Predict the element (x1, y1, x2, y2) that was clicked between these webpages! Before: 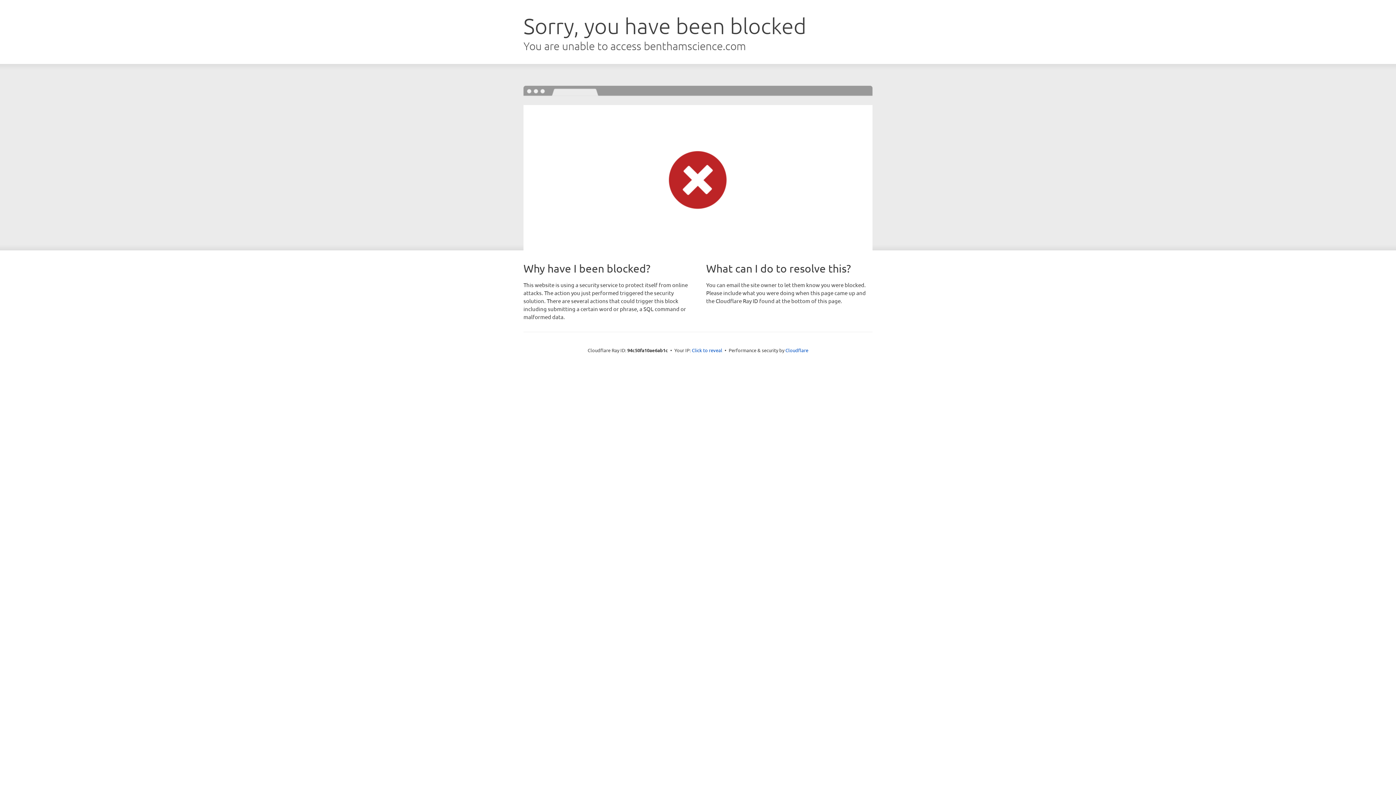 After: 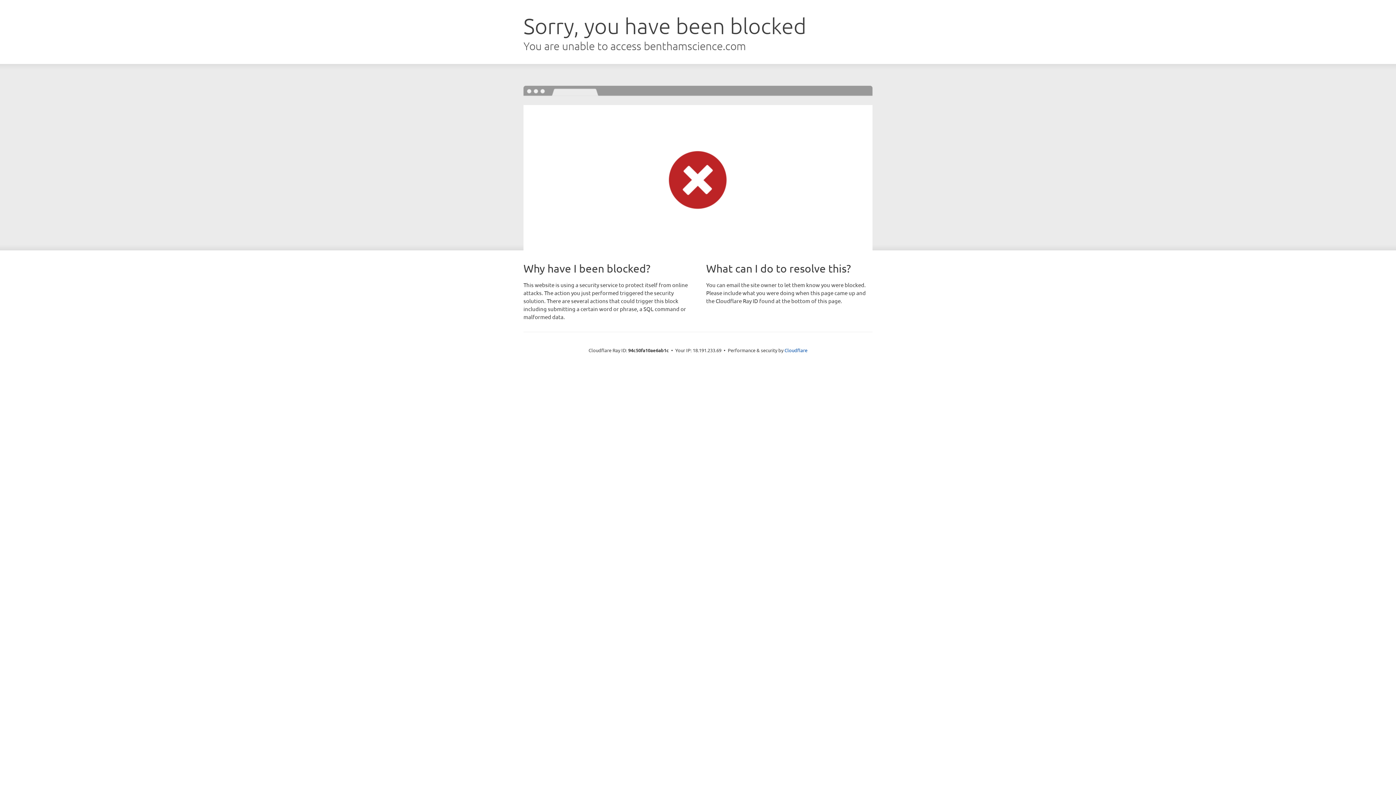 Action: bbox: (692, 346, 722, 353) label: Click to reveal